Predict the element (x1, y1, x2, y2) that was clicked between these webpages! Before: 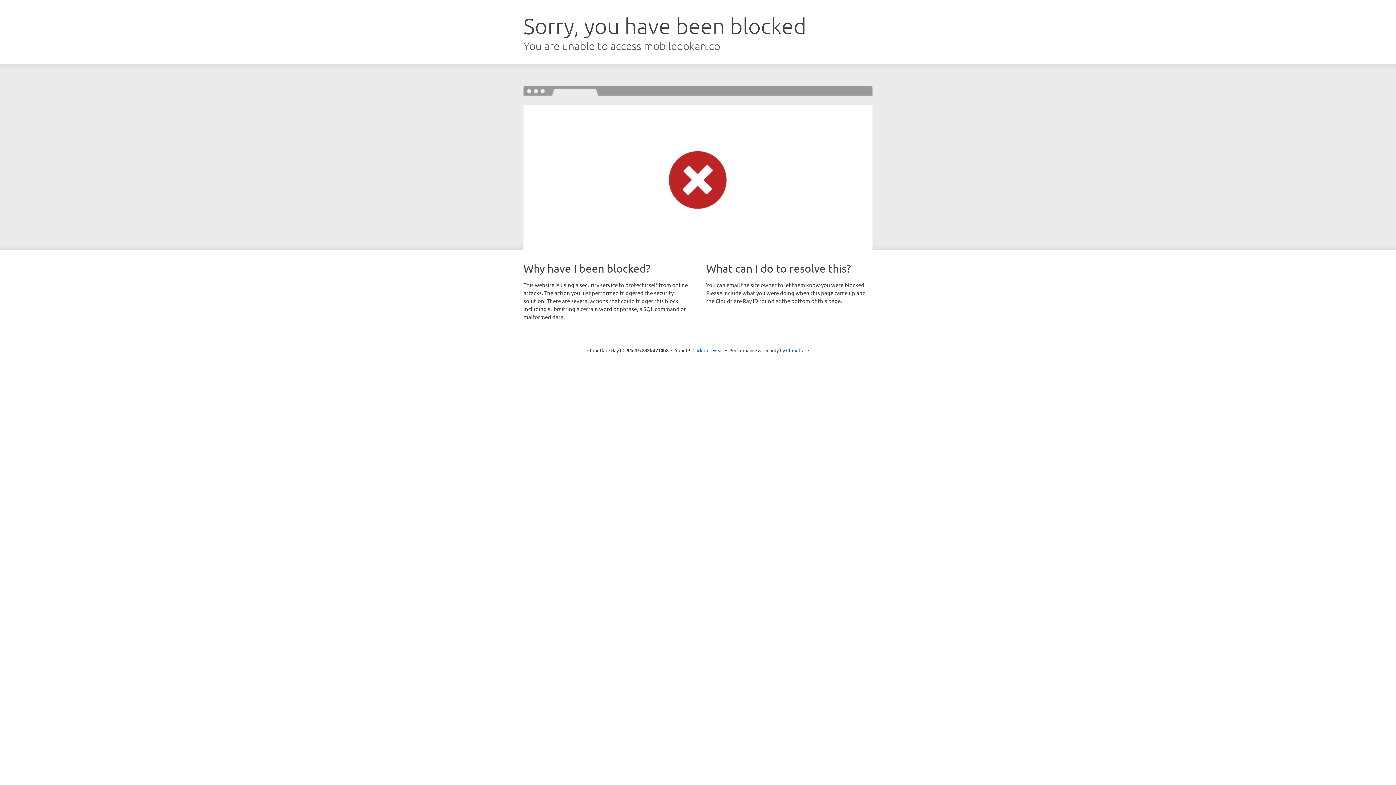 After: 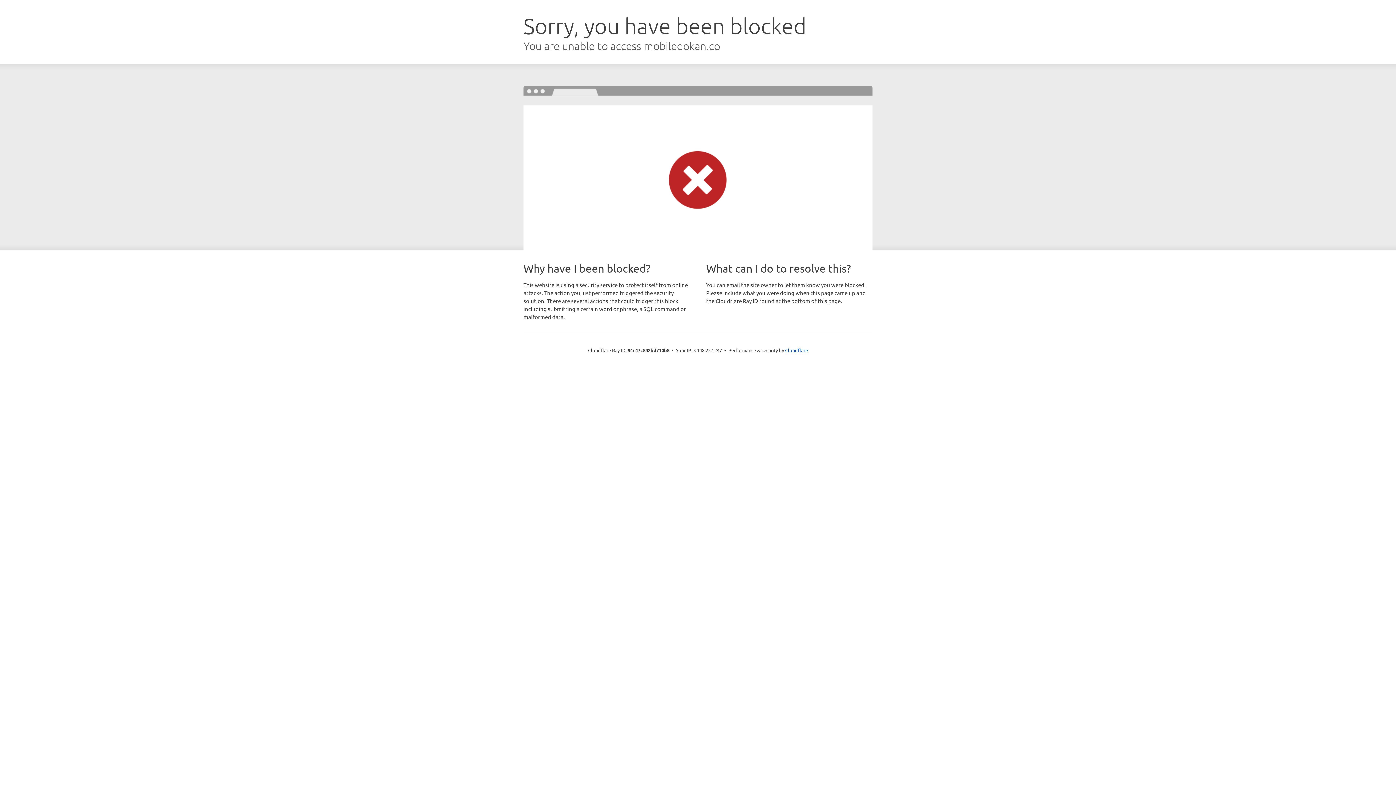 Action: label: Click to reveal bbox: (692, 346, 723, 353)